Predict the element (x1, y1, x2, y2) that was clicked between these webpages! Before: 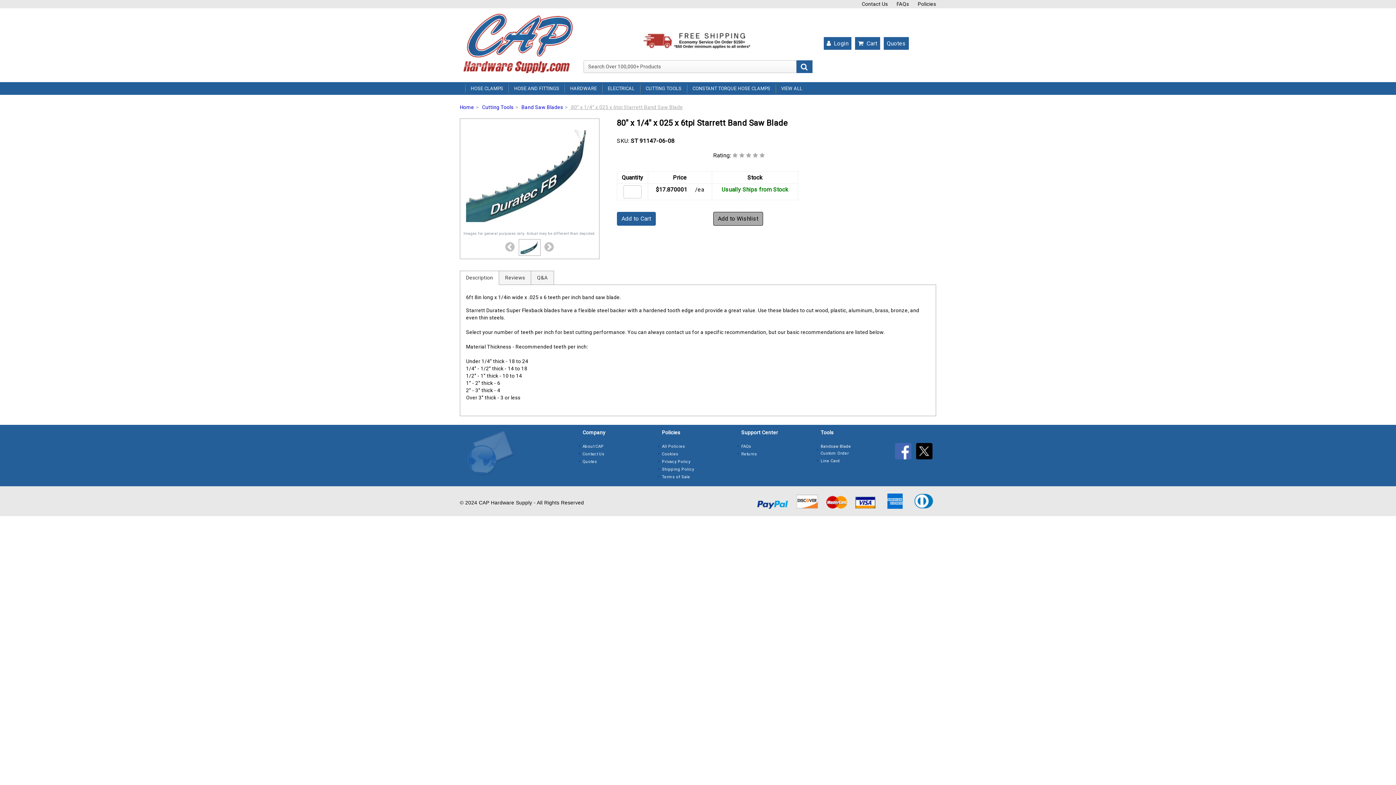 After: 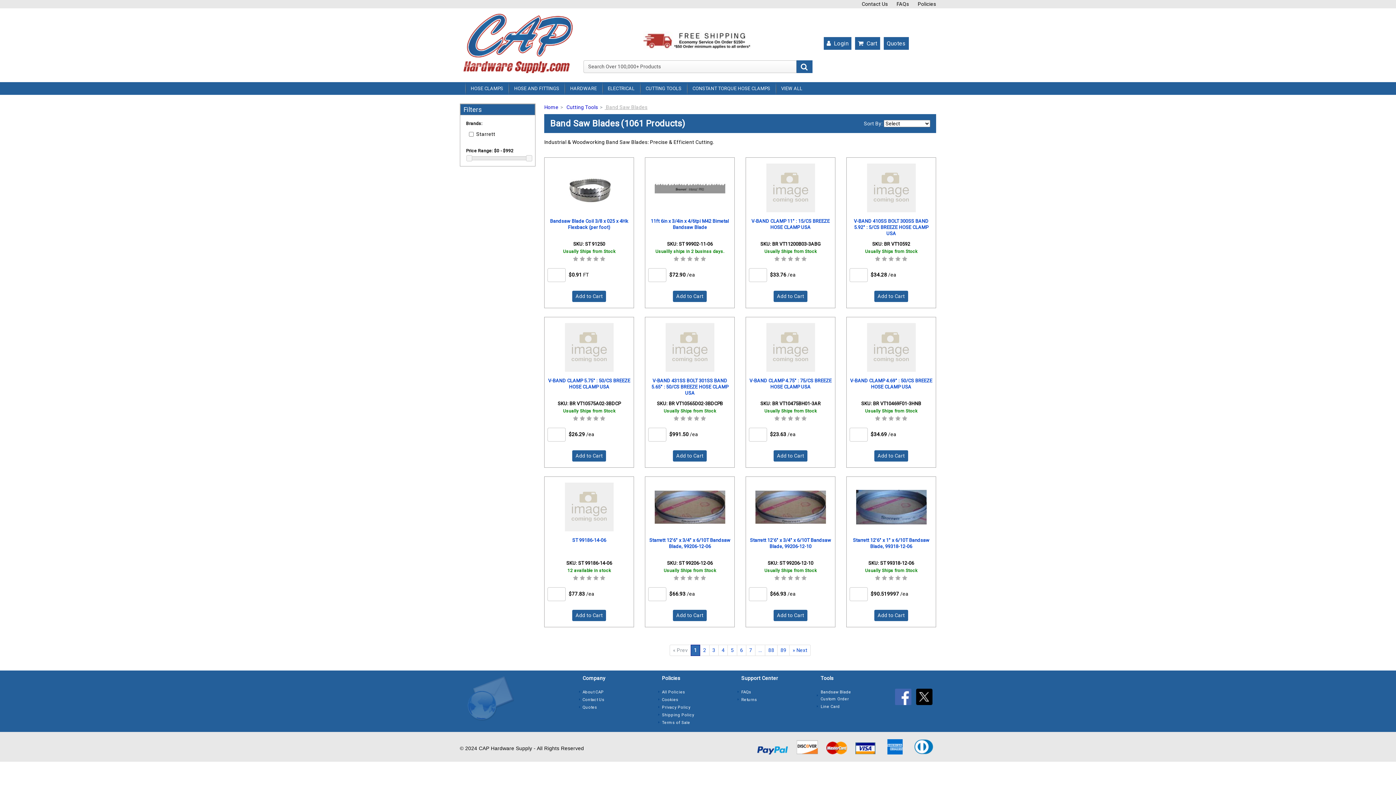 Action: bbox: (521, 104, 563, 110) label: Band Saw Blades